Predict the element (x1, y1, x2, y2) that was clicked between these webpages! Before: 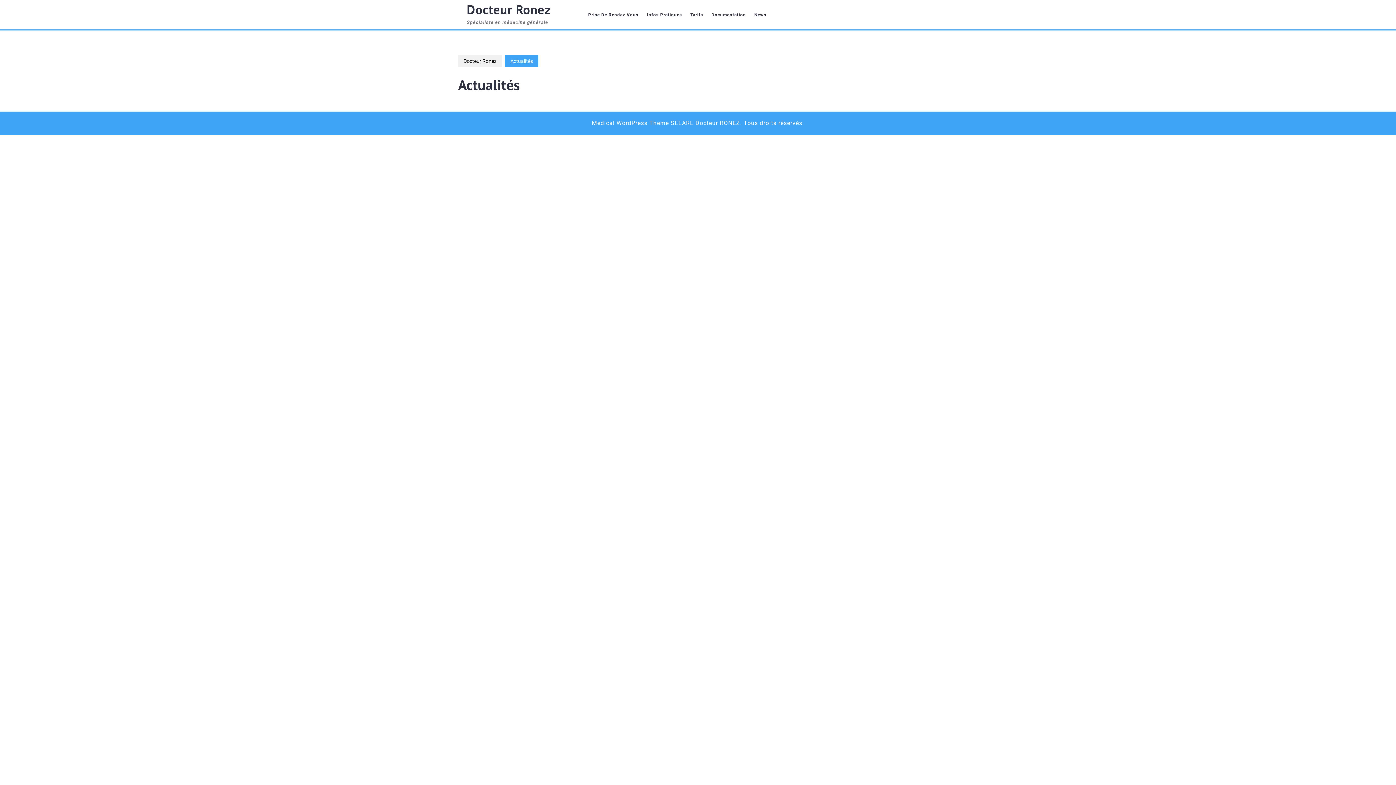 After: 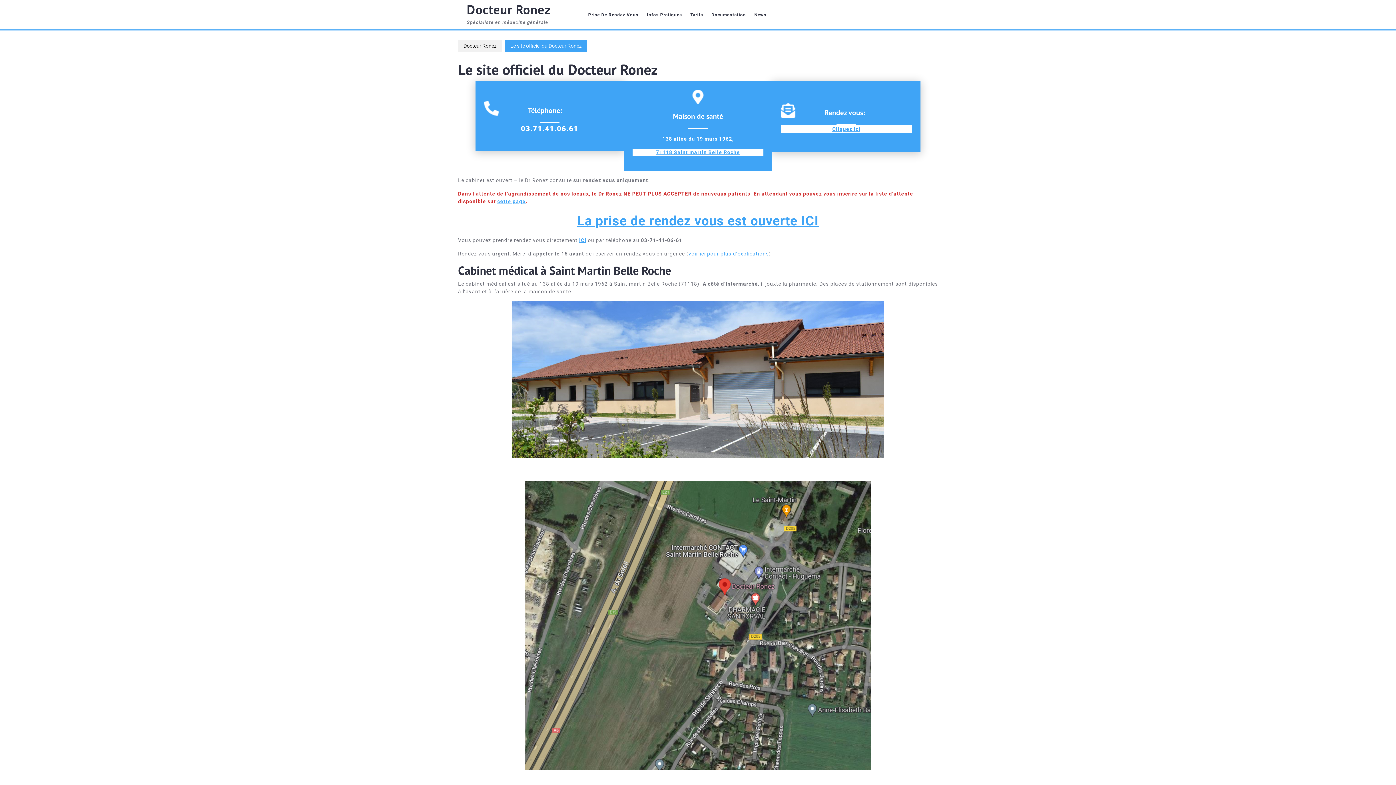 Action: label: Docteur Ronez bbox: (466, 1, 550, 17)